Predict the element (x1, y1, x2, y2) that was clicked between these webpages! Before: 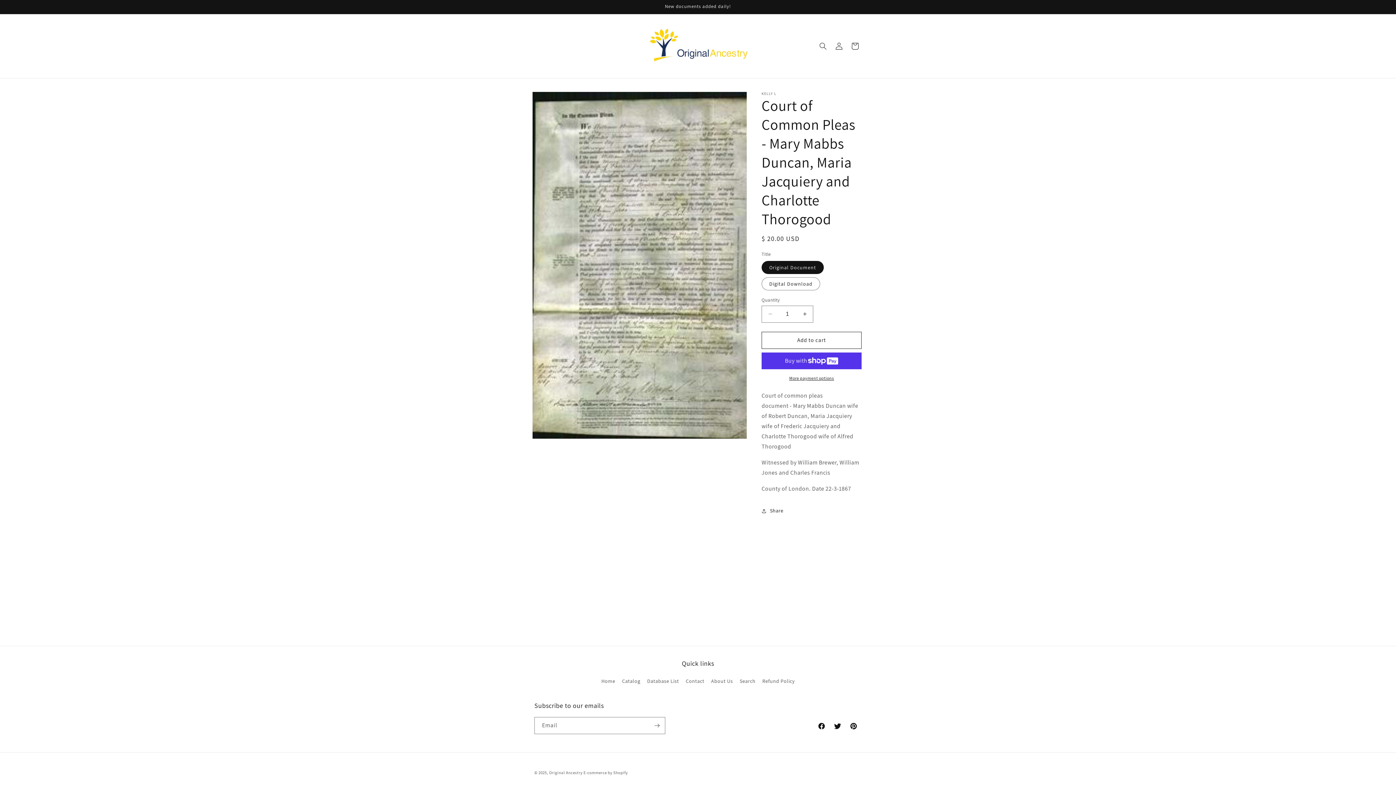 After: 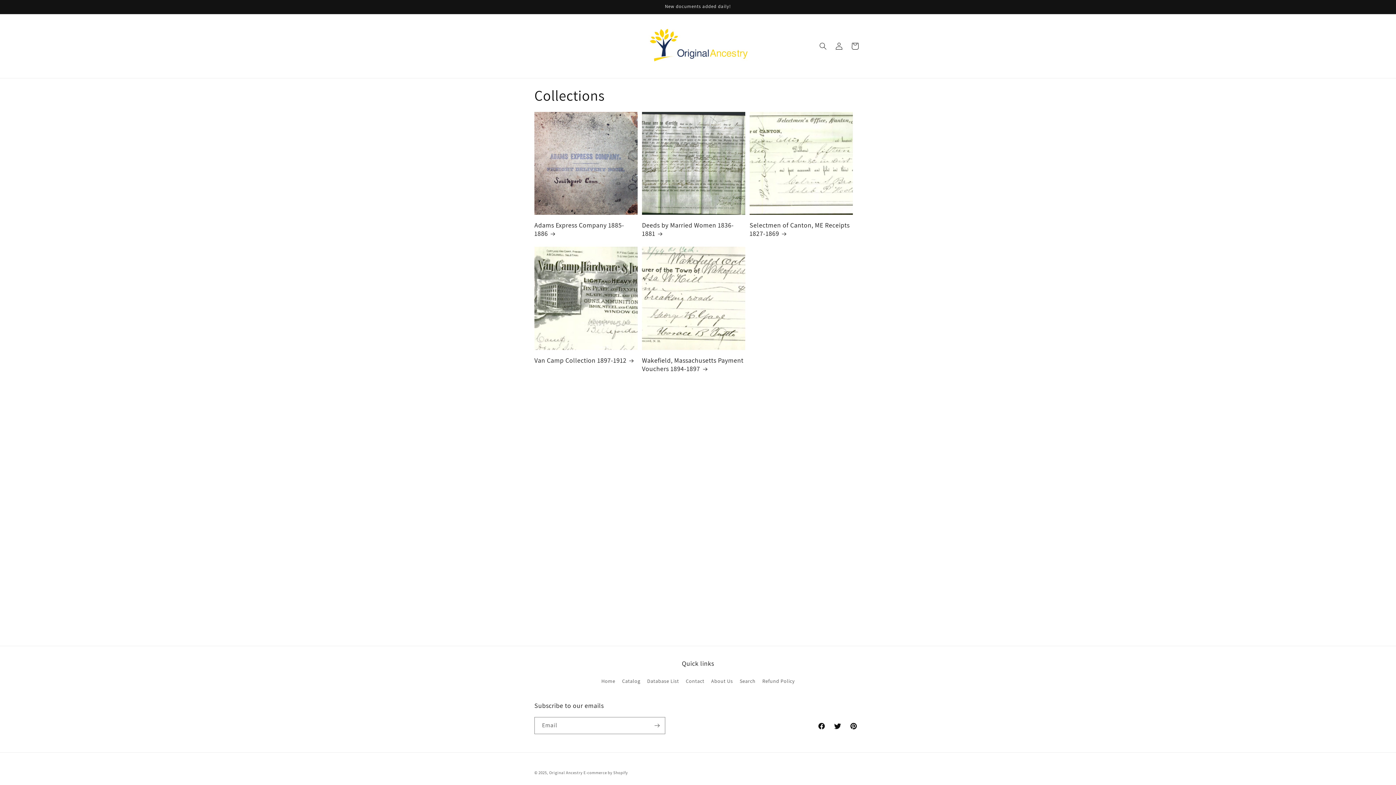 Action: label: Database List bbox: (647, 675, 679, 688)